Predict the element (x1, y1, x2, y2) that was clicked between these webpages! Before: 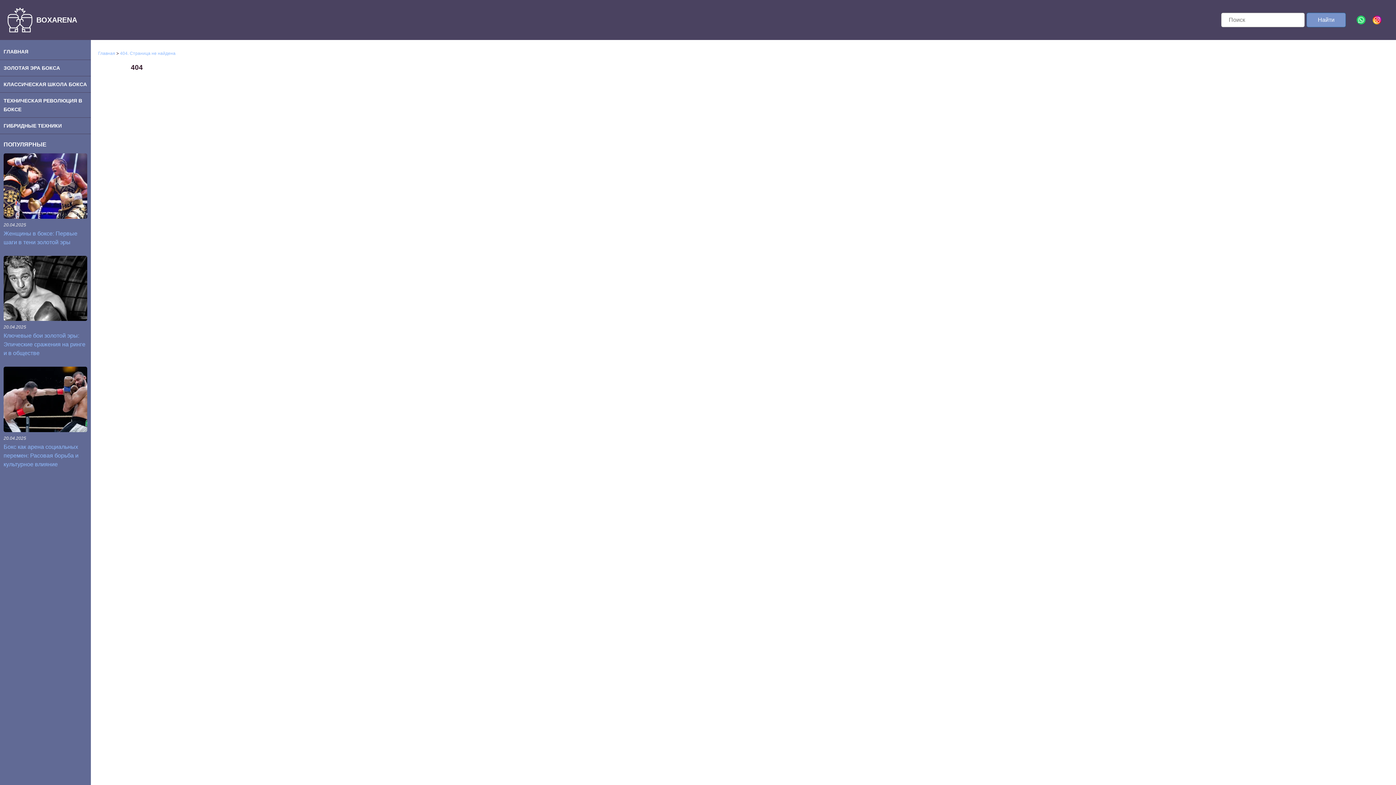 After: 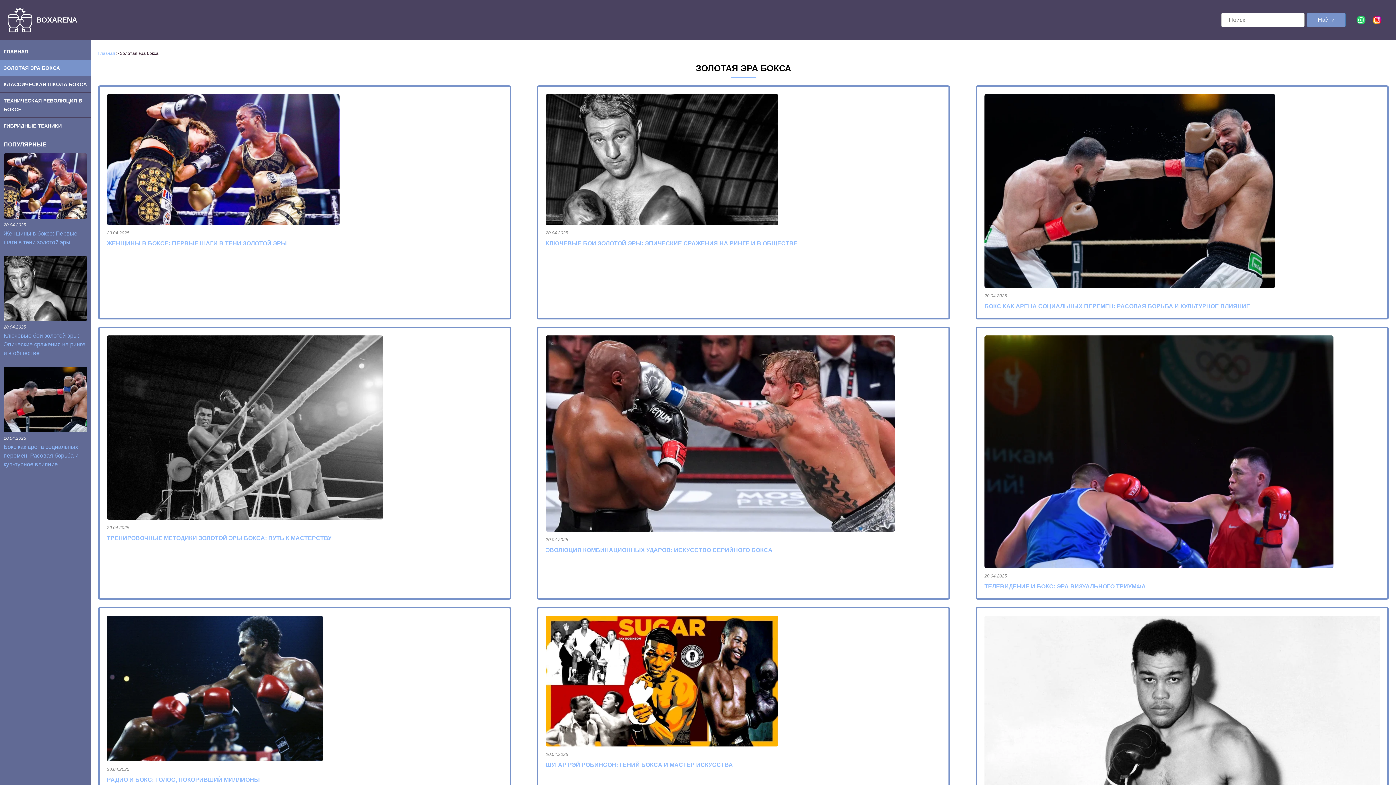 Action: bbox: (0, 60, 90, 76) label: ЗОЛОТАЯ ЭРА БОКСА